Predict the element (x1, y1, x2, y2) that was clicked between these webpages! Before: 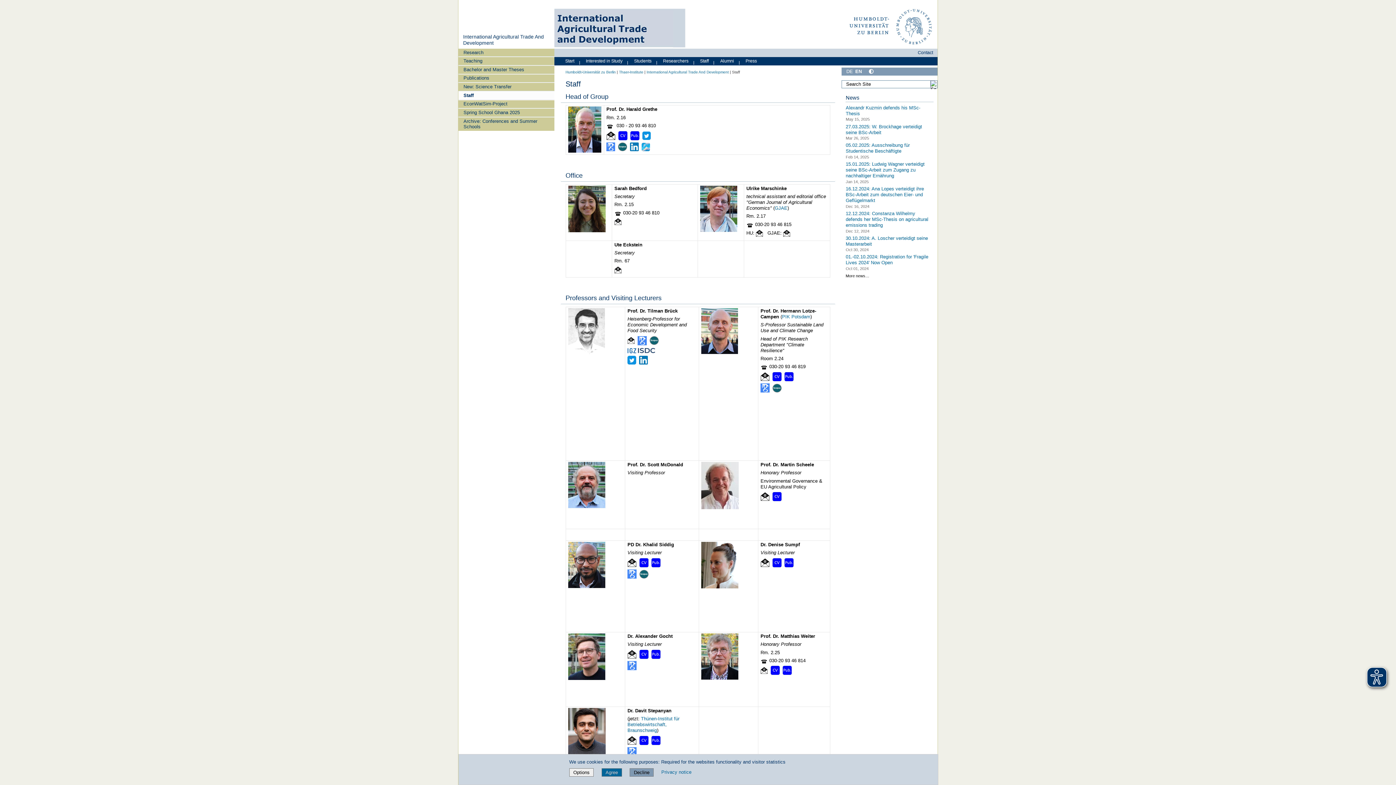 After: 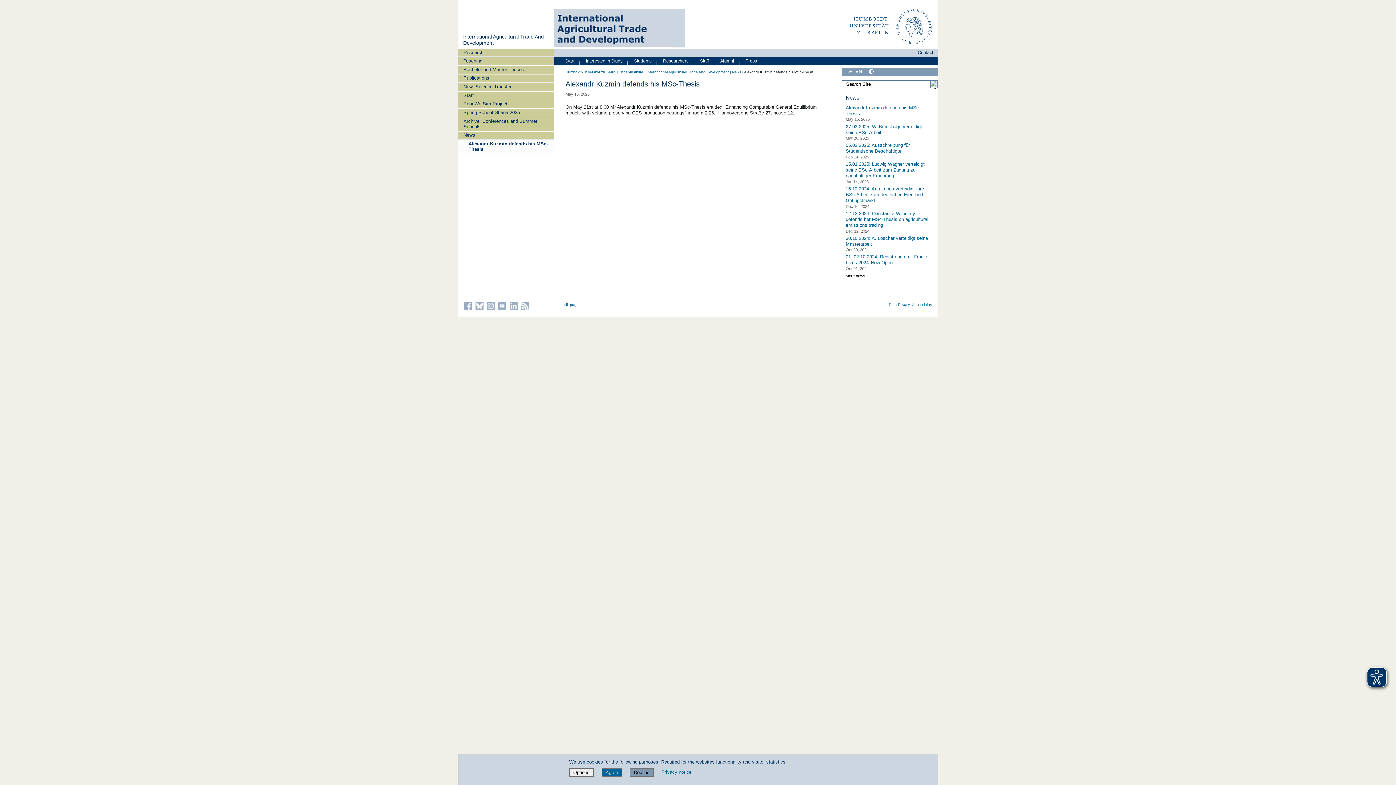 Action: label: Alexandr Kuzmin defends his MSc-Thesis bbox: (845, 103, 920, 117)